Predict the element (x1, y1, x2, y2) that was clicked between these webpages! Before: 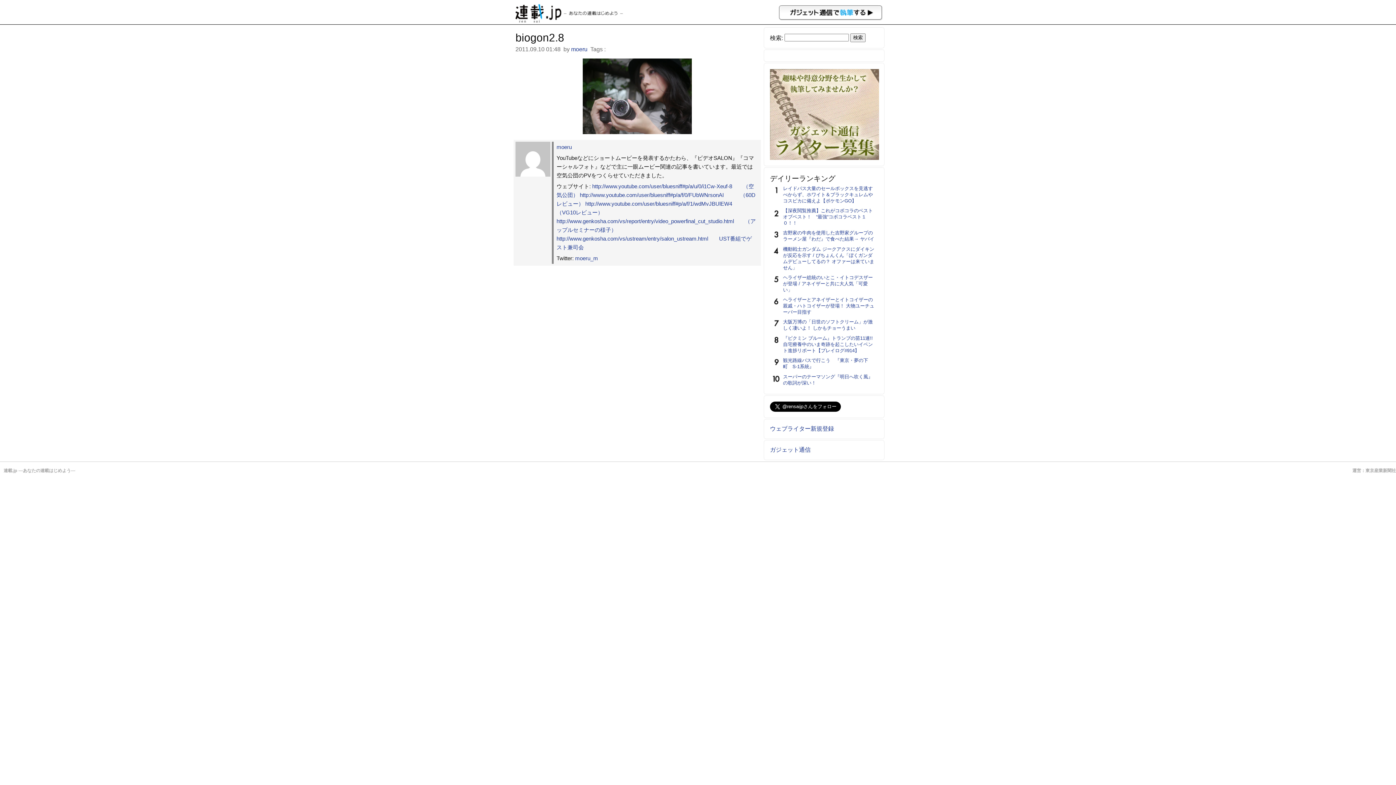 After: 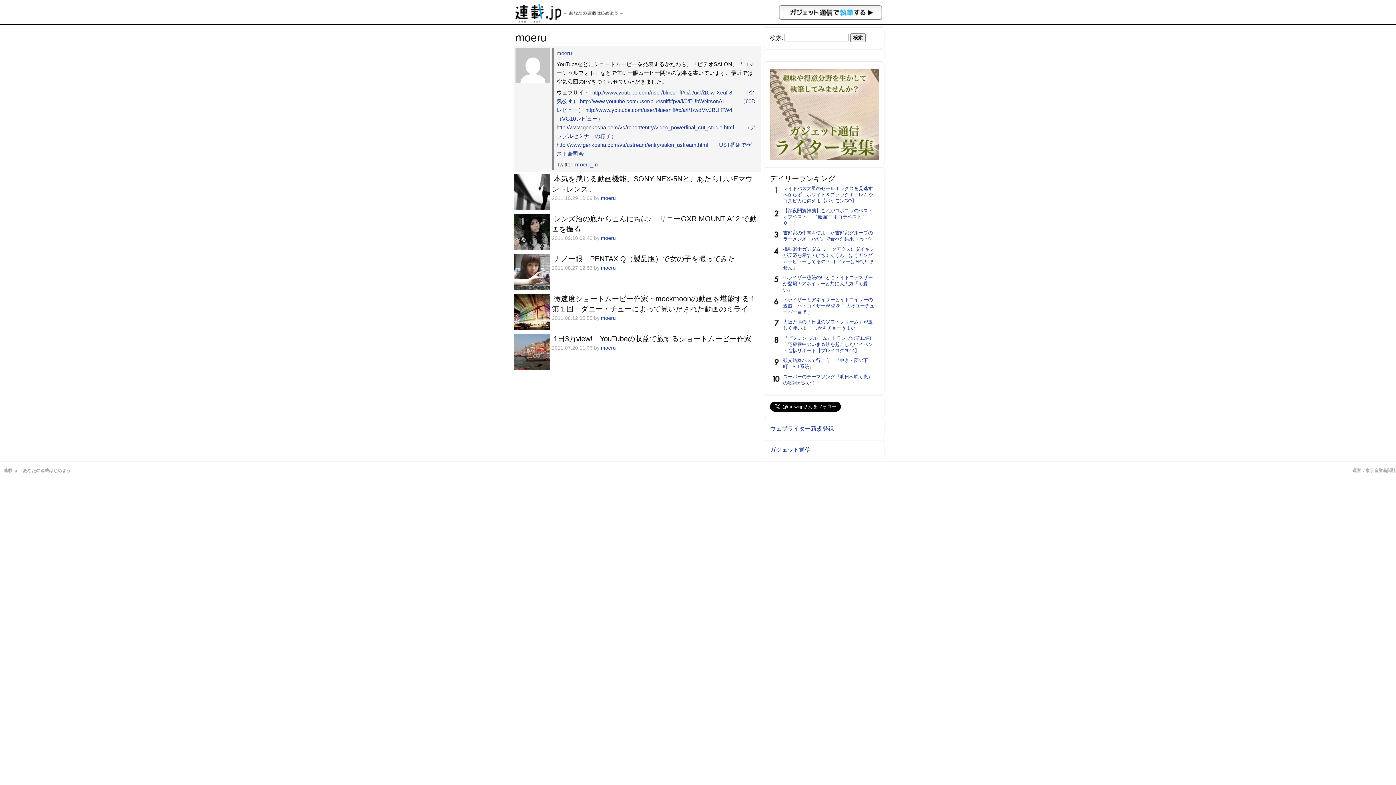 Action: bbox: (556, 144, 572, 150) label: moeru